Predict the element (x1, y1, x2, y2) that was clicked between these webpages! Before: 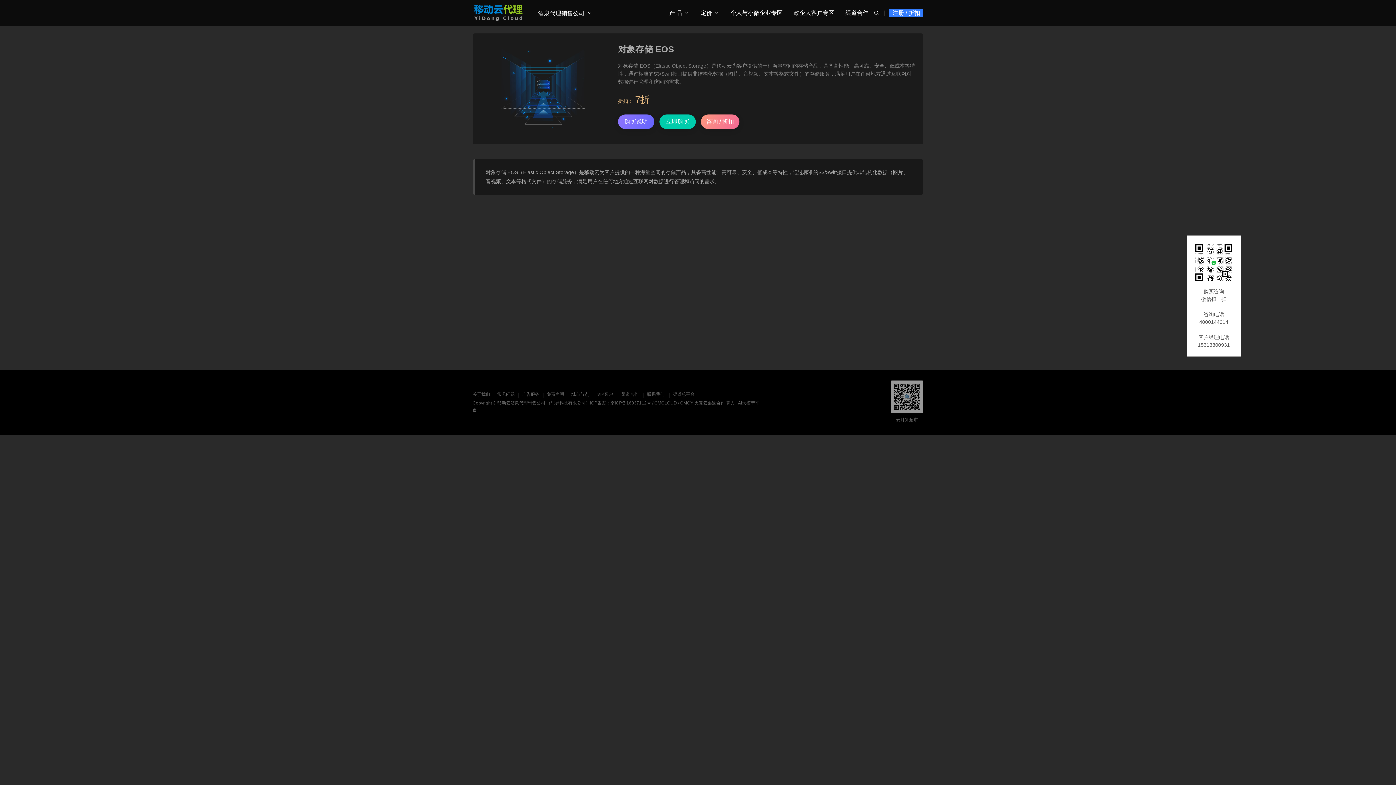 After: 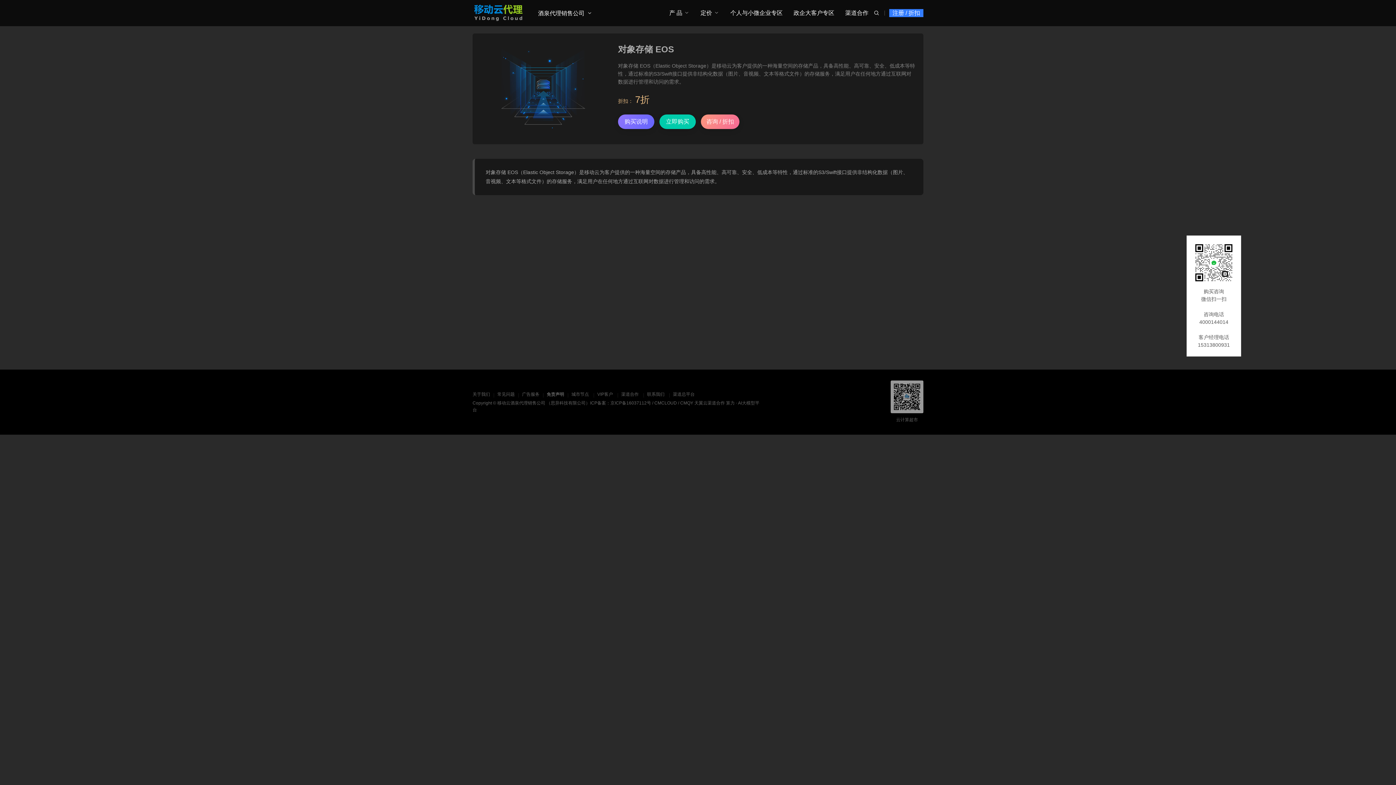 Action: label: 免责声明 bbox: (543, 391, 568, 398)